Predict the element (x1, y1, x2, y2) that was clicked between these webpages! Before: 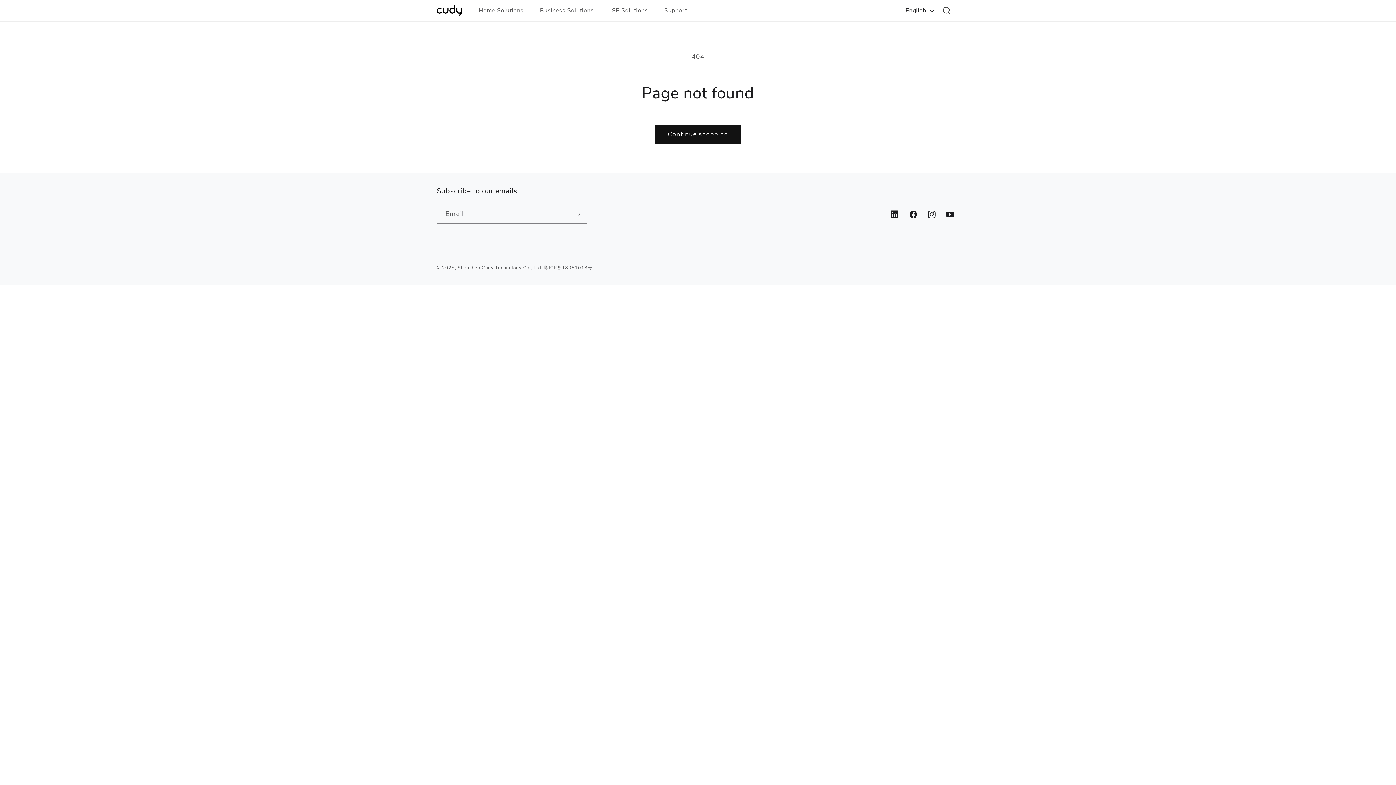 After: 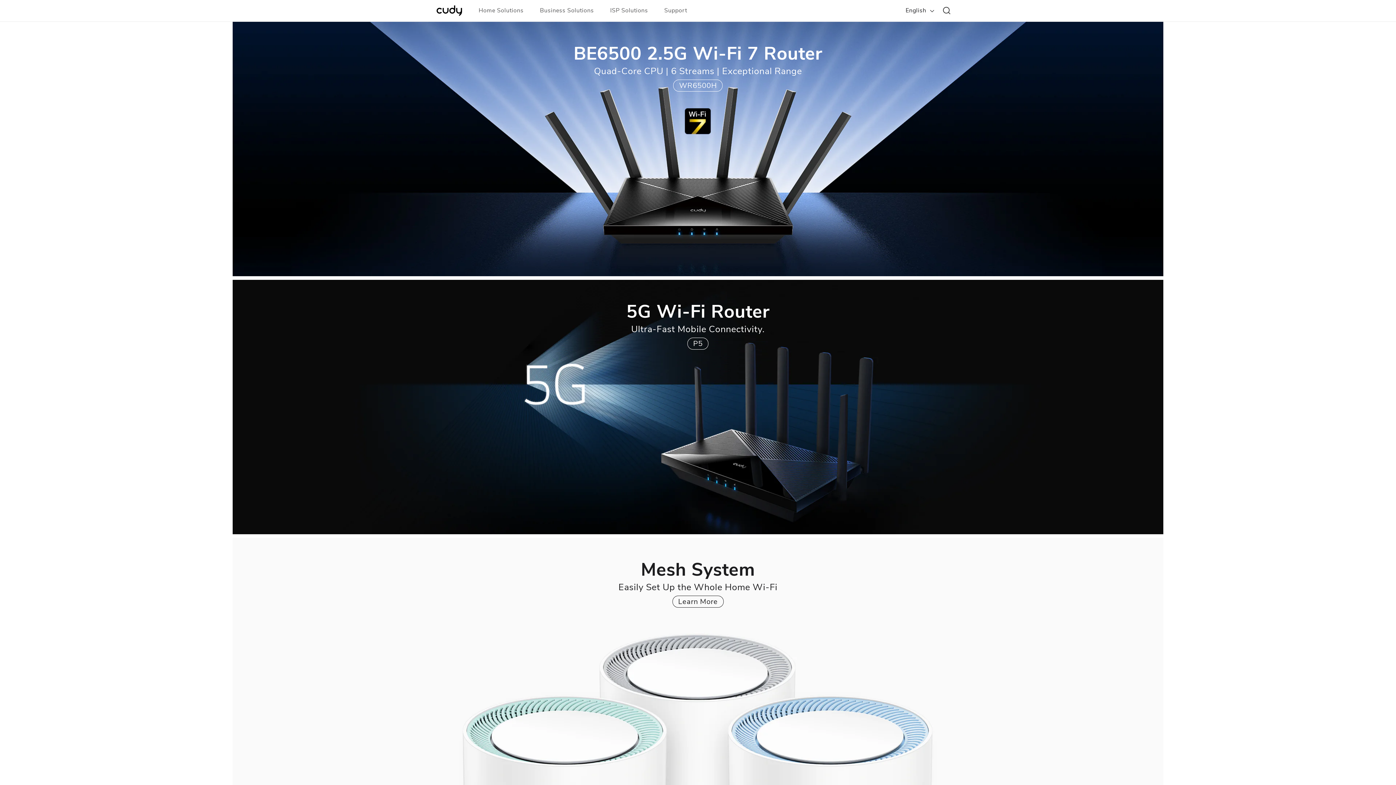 Action: bbox: (433, 2, 465, 19)